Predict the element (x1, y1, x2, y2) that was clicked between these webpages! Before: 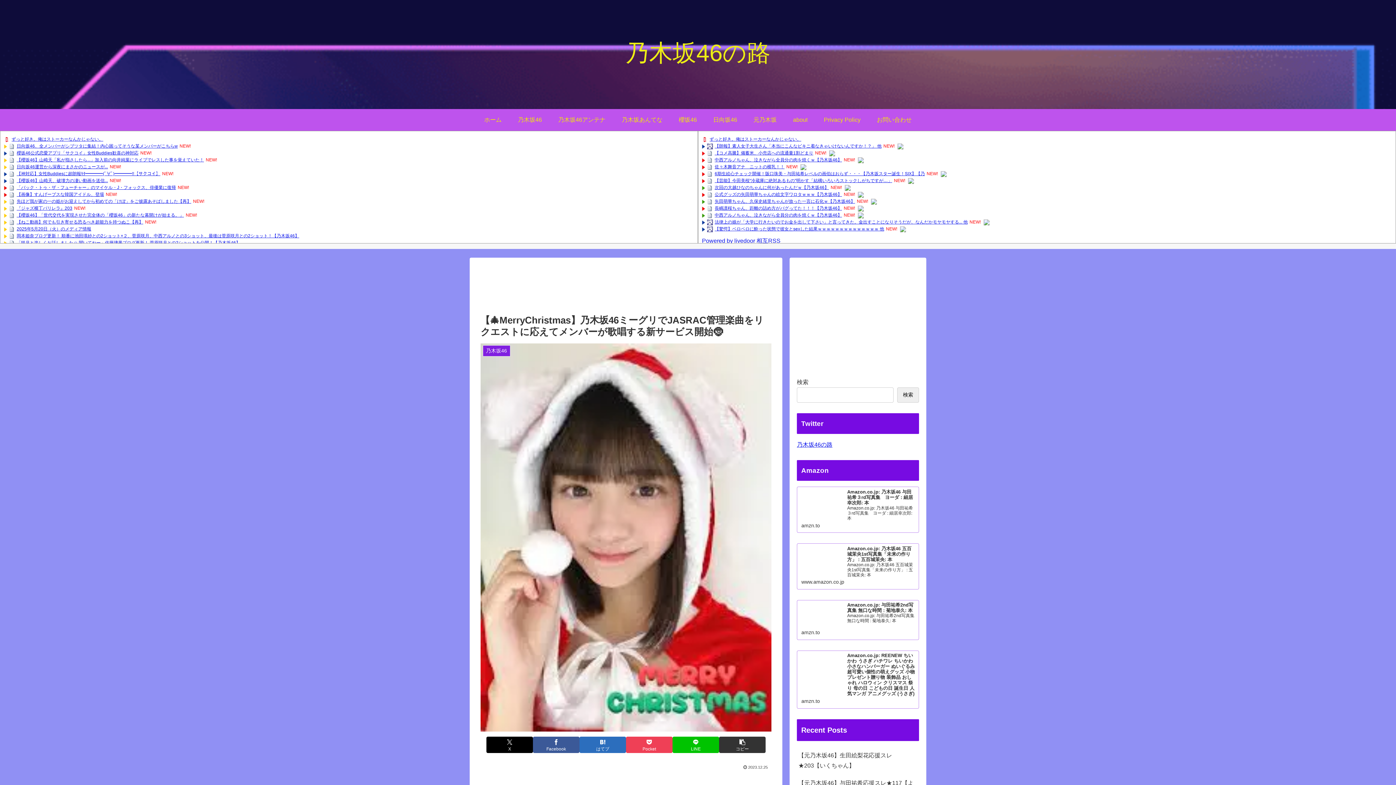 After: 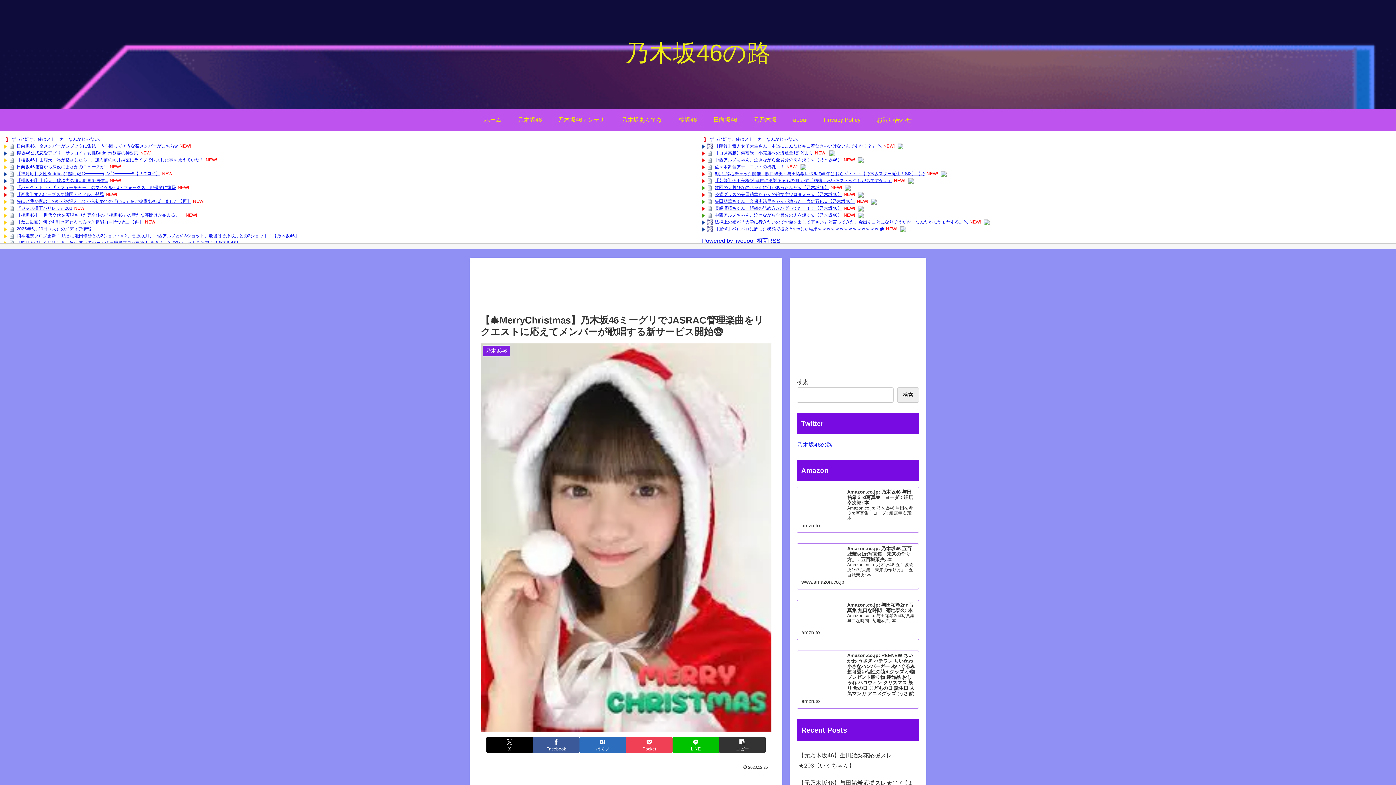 Action: bbox: (941, 171, 946, 176)